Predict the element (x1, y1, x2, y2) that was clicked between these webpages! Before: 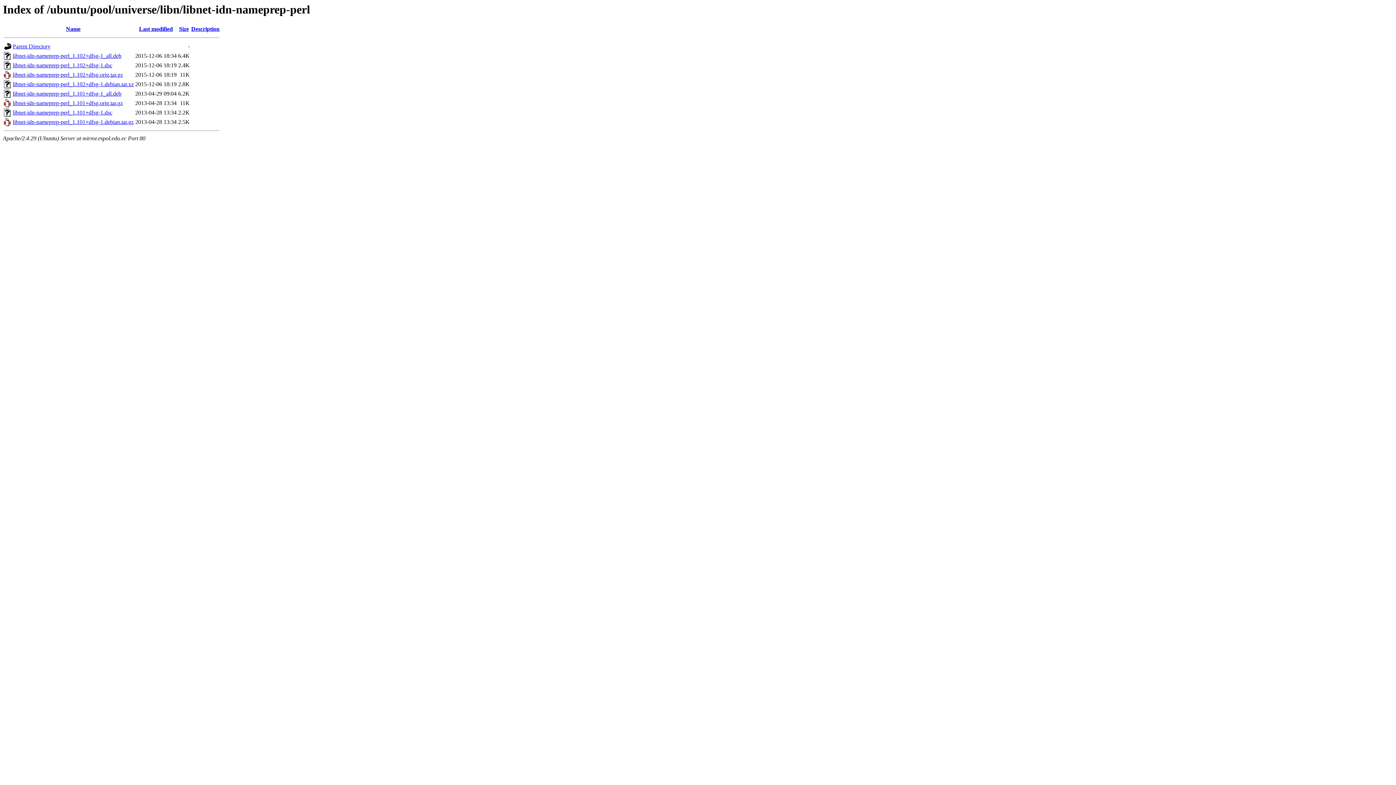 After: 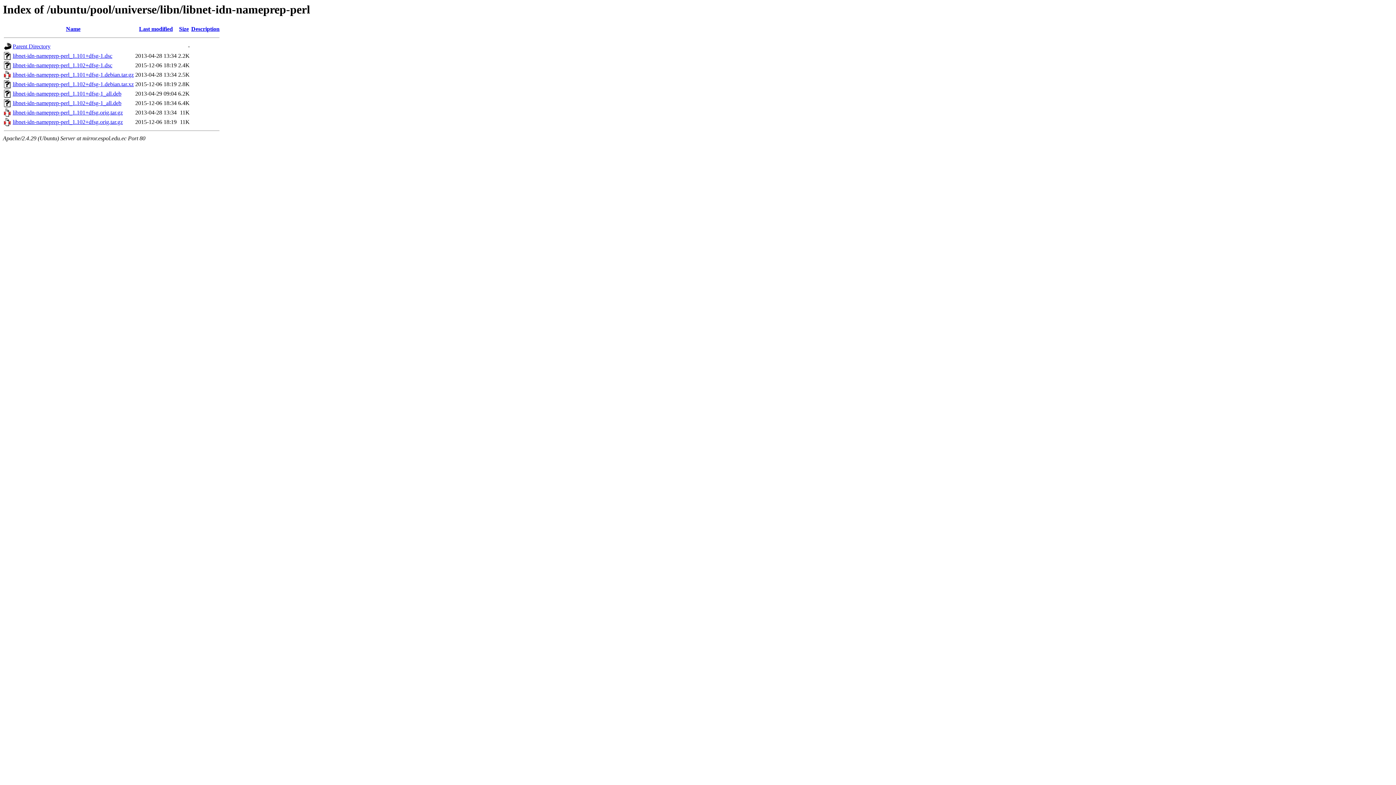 Action: bbox: (179, 25, 188, 32) label: Size